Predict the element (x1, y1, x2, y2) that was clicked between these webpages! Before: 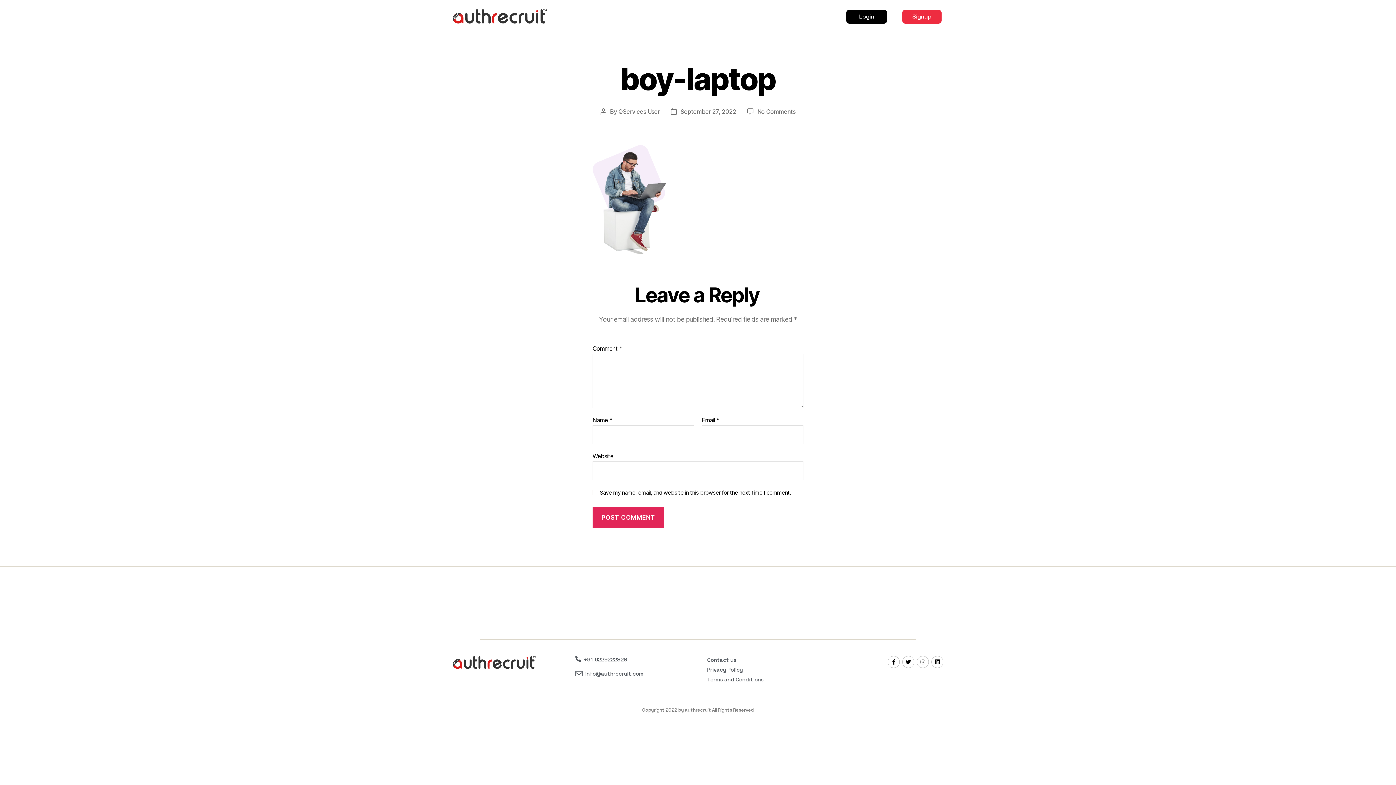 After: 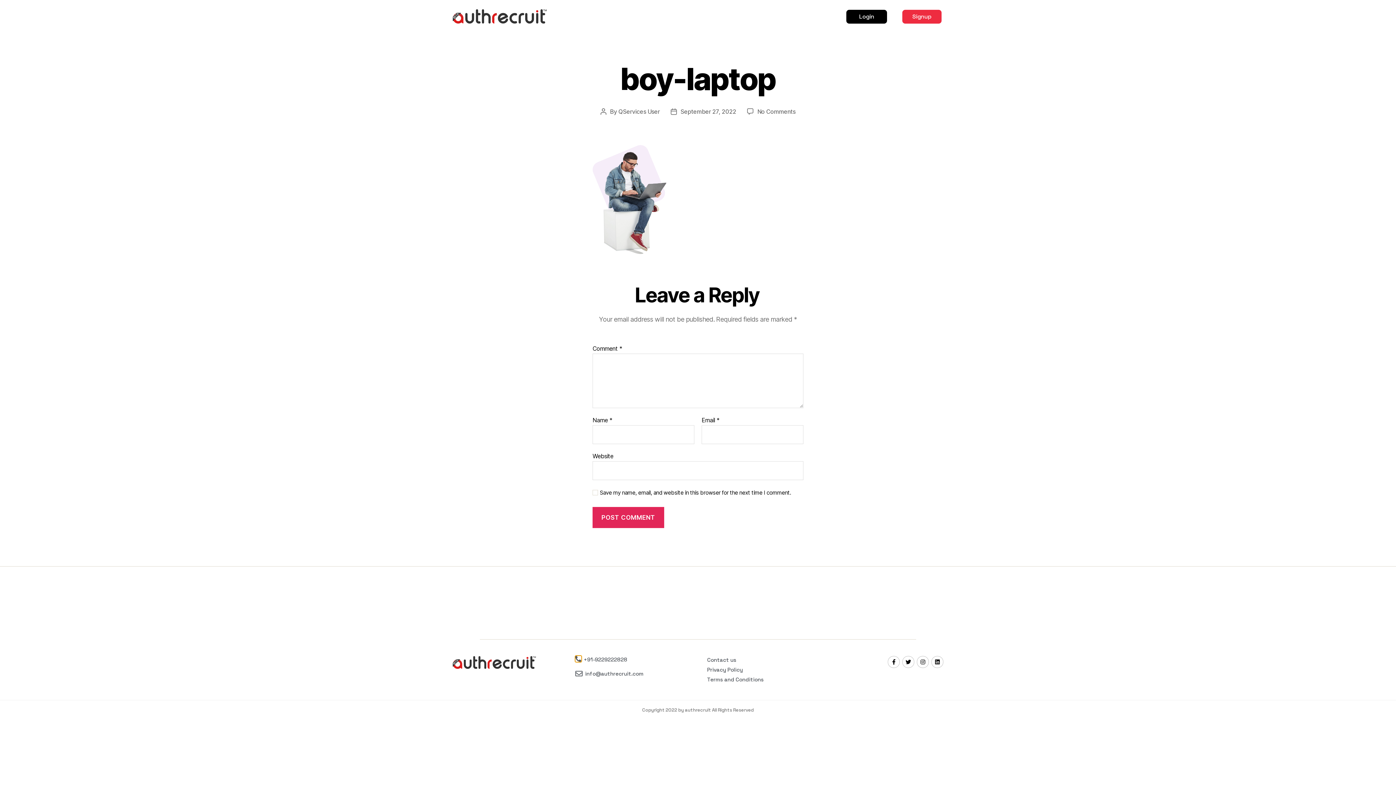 Action: bbox: (575, 656, 581, 662)